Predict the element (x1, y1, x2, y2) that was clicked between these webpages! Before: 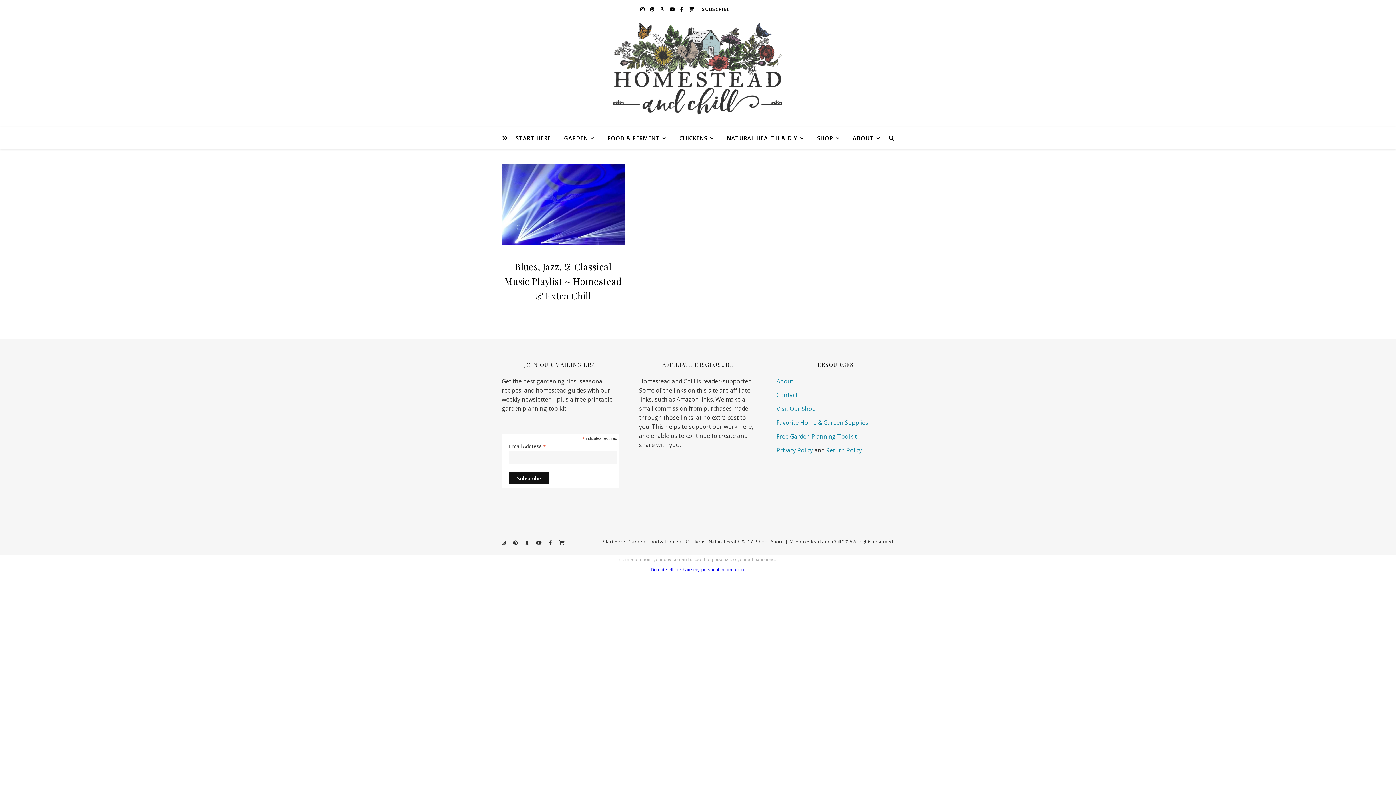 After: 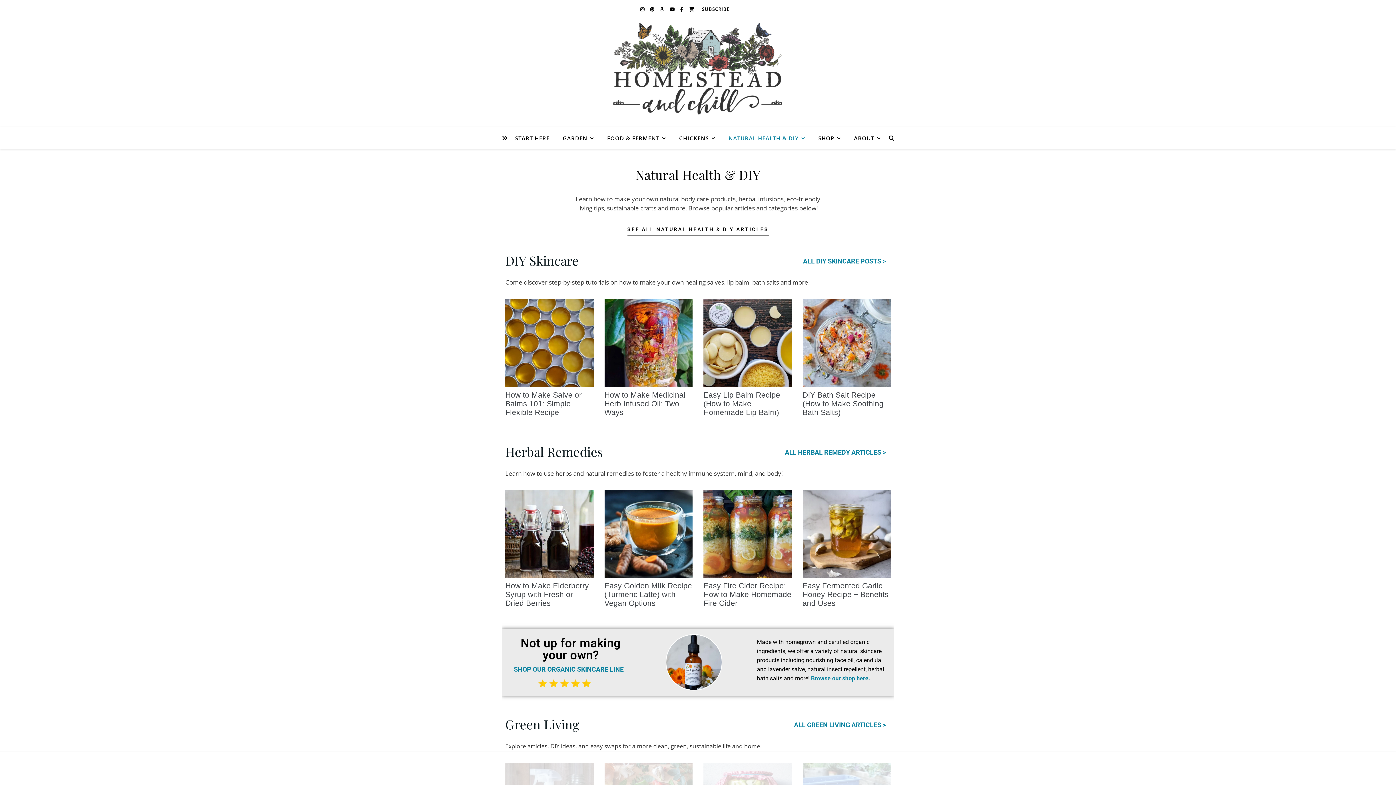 Action: bbox: (708, 538, 753, 545) label: Natural Health & DIY